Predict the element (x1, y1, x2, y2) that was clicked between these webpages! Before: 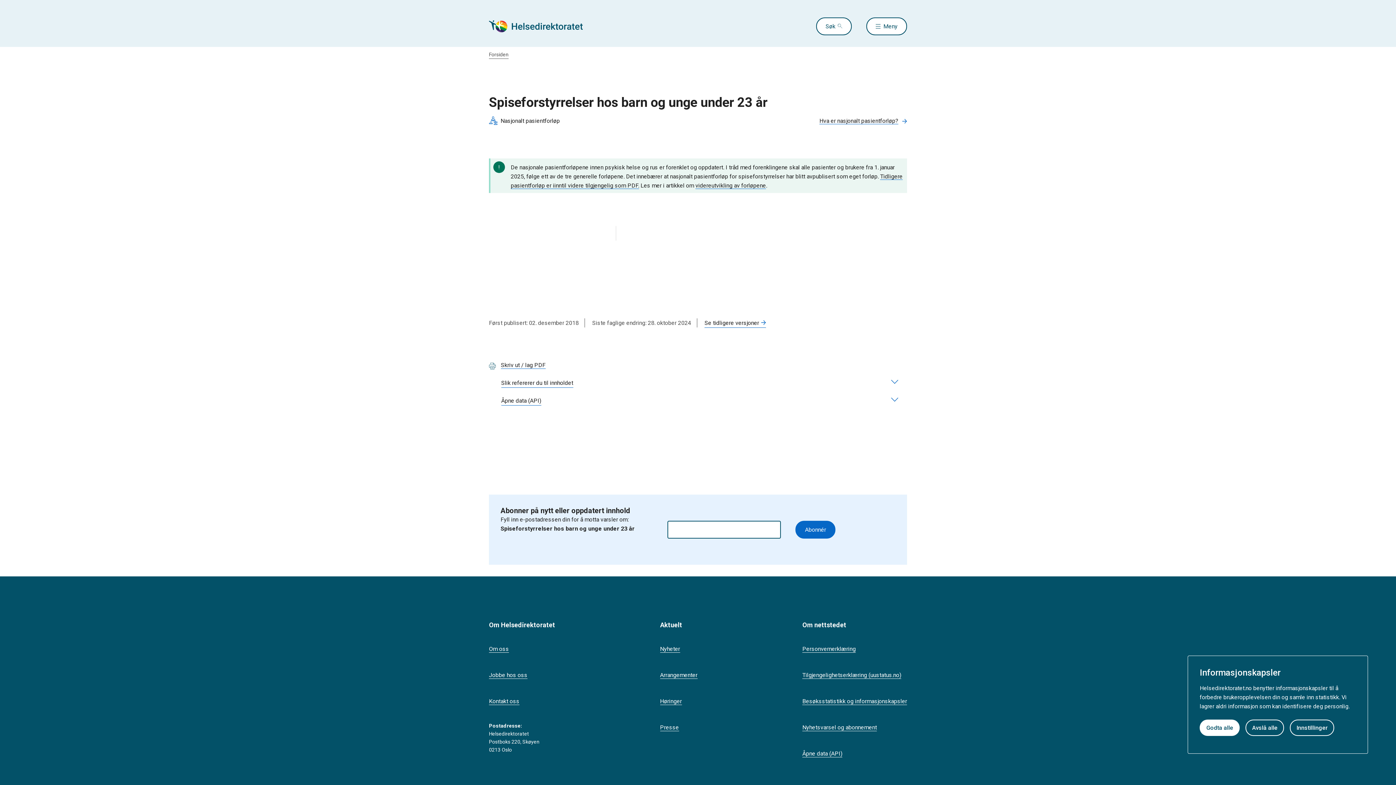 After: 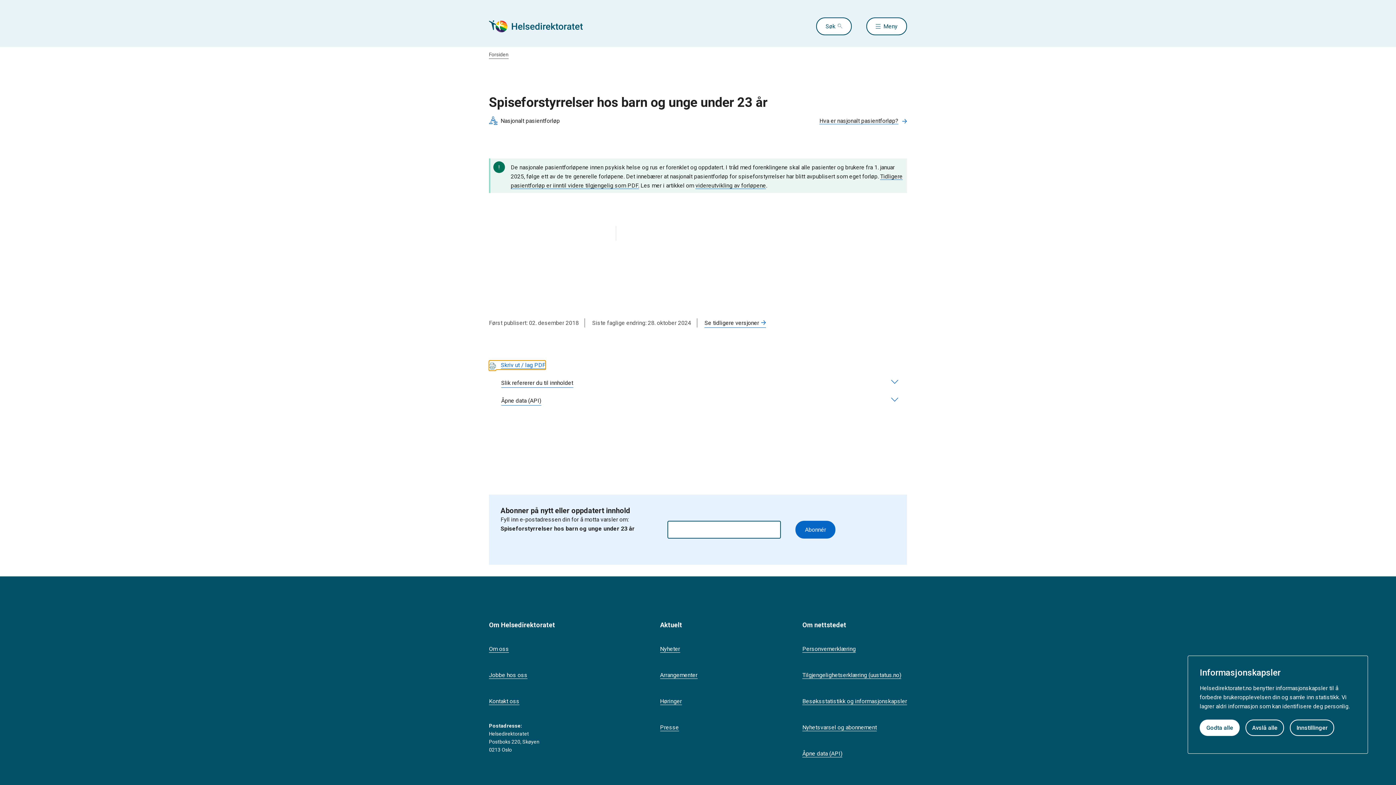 Action: bbox: (489, 360, 545, 369) label:  Skriv ut / lag PDF